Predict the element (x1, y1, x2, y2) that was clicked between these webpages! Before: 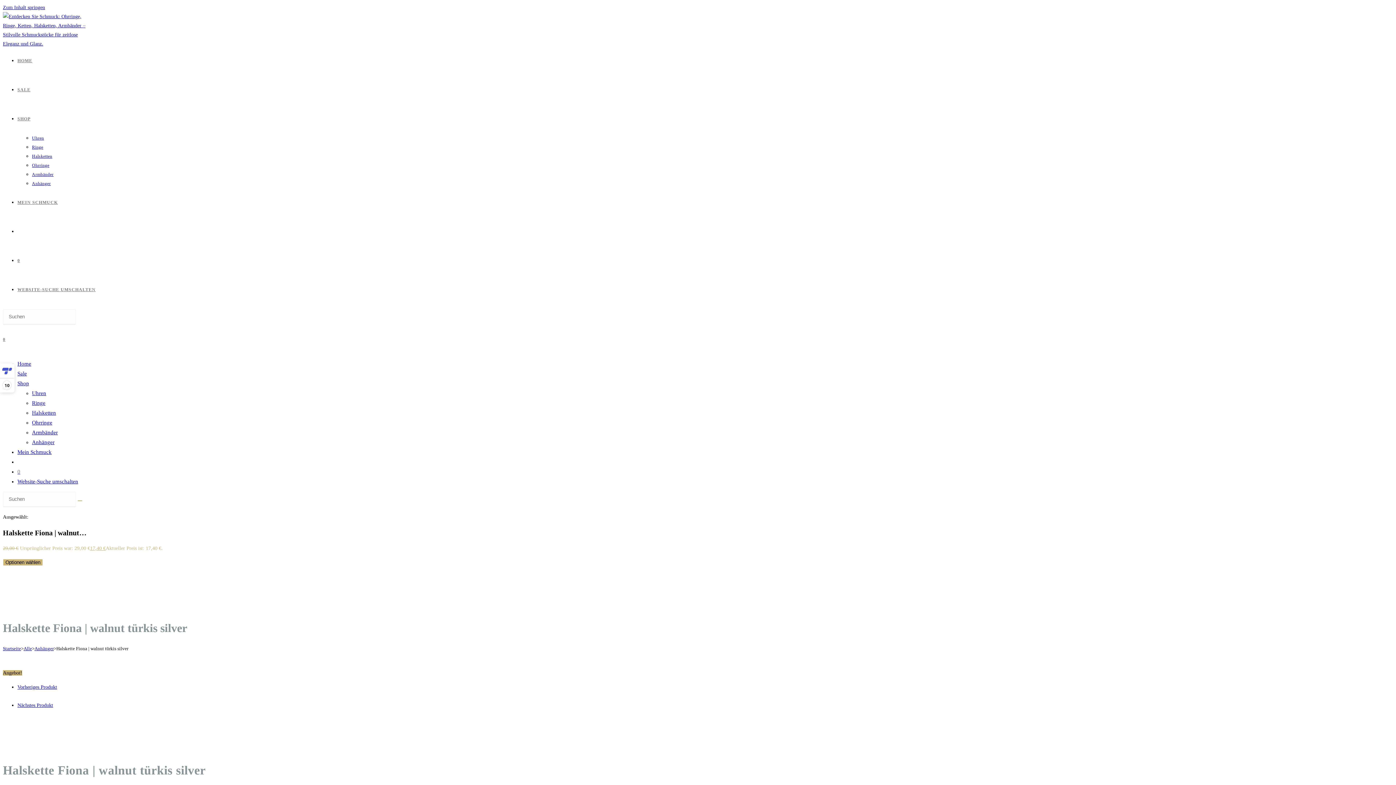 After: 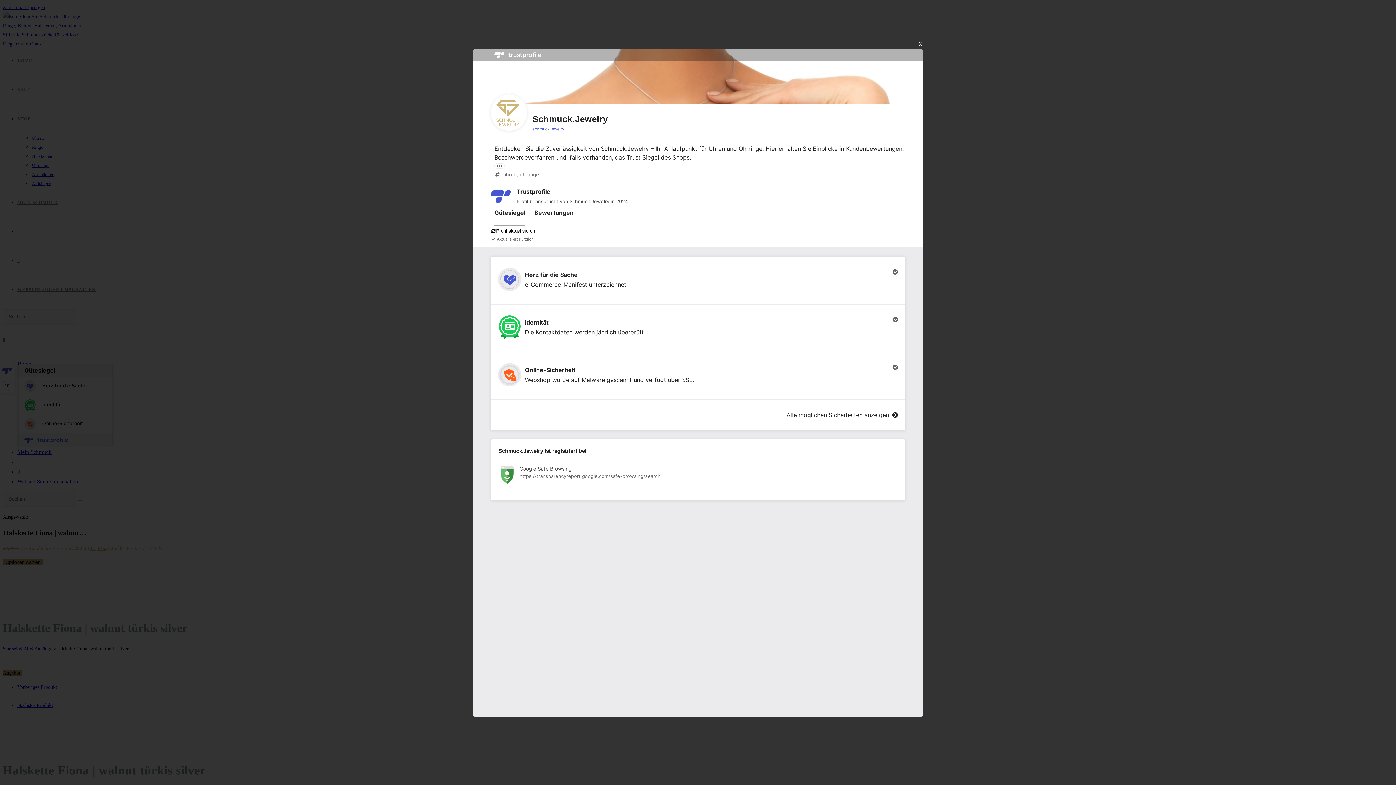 Action: bbox: (0, 364, 14, 392) label: 10